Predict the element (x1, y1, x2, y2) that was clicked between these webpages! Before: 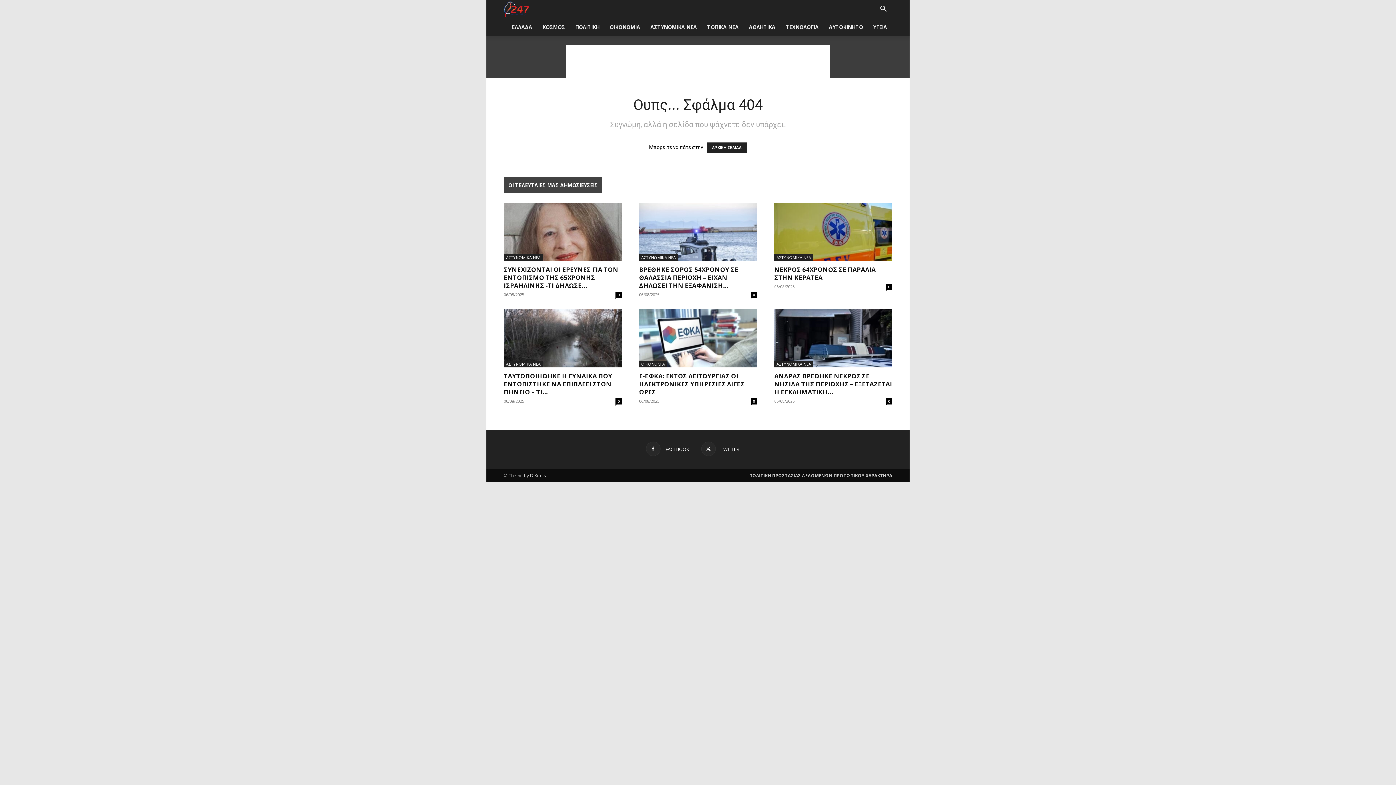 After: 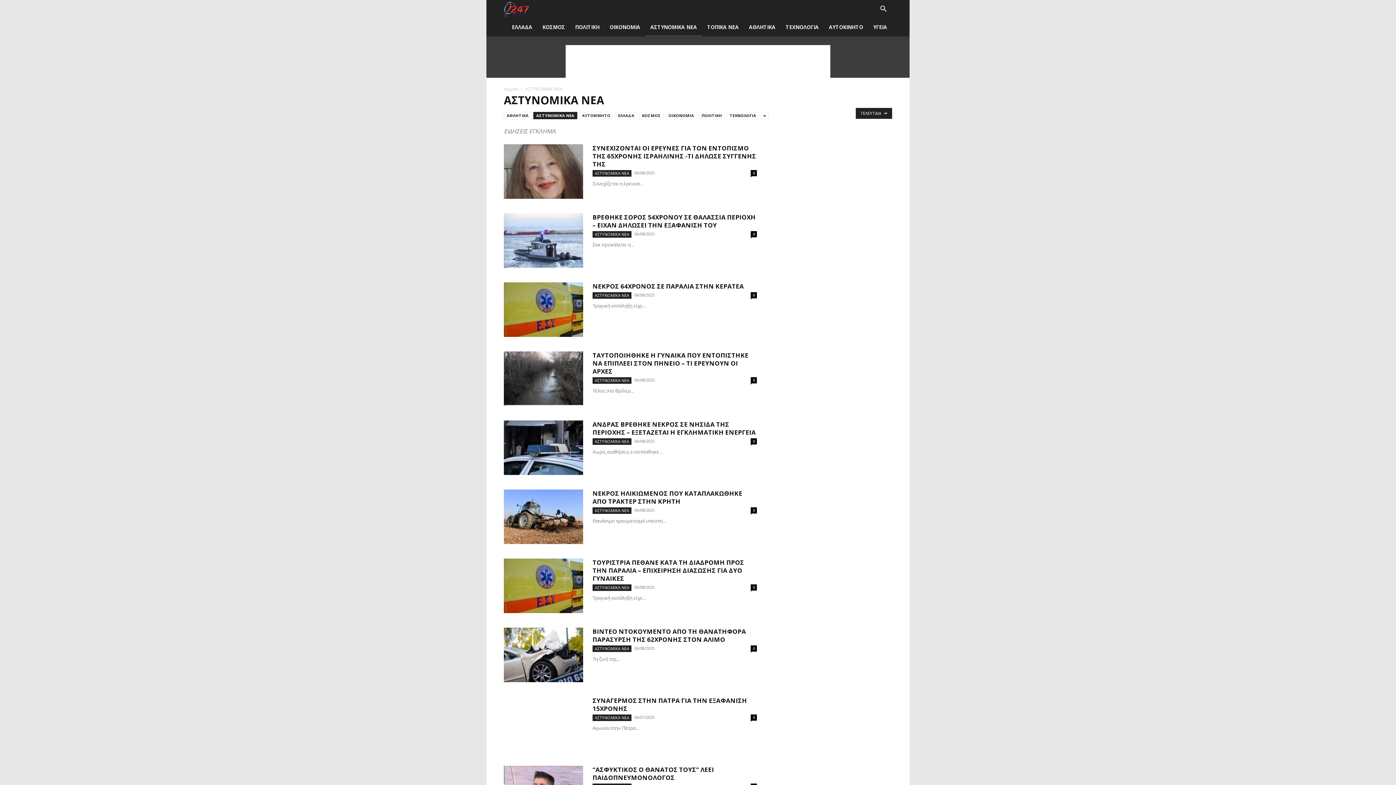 Action: label: ΑΣΤΥΝΟΜΙΚΑ ΝΕΑ bbox: (774, 361, 813, 367)